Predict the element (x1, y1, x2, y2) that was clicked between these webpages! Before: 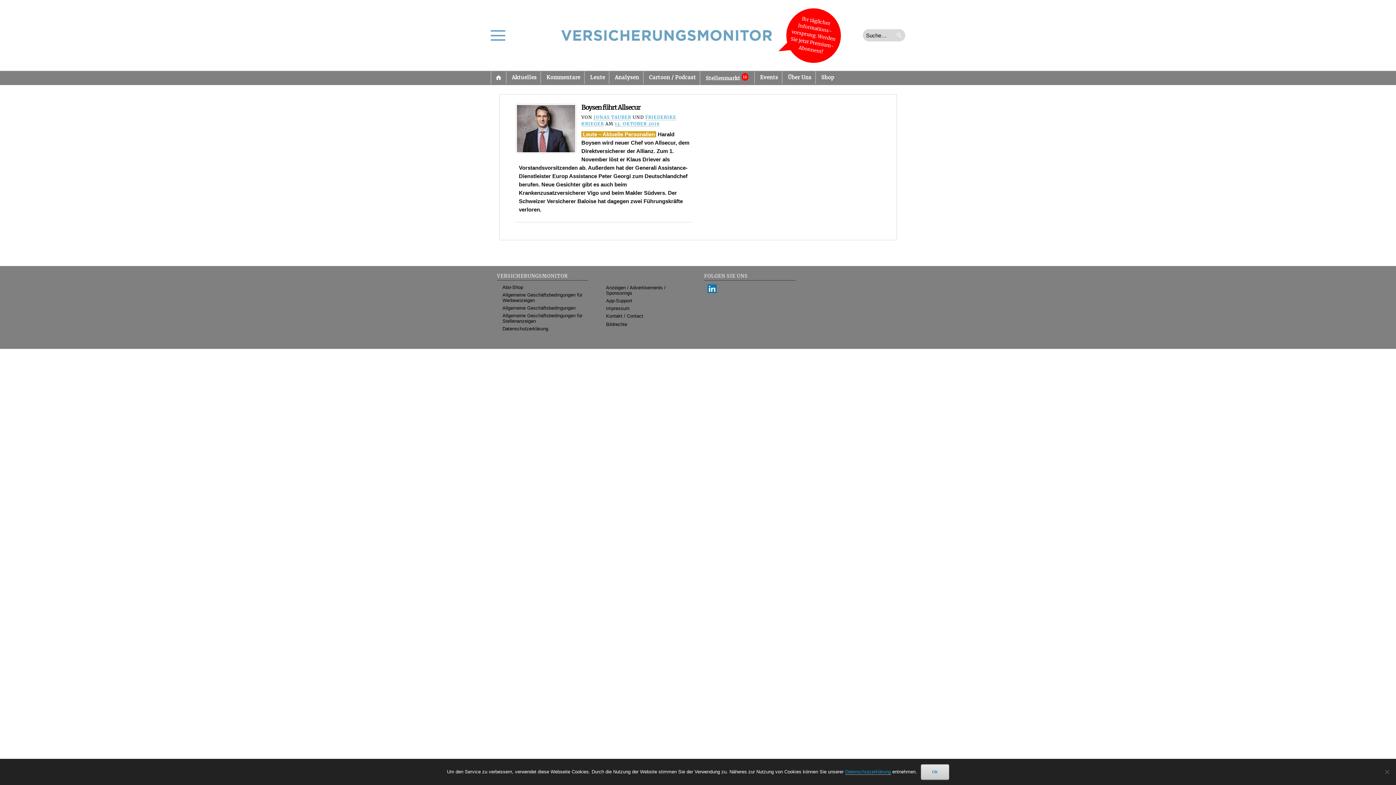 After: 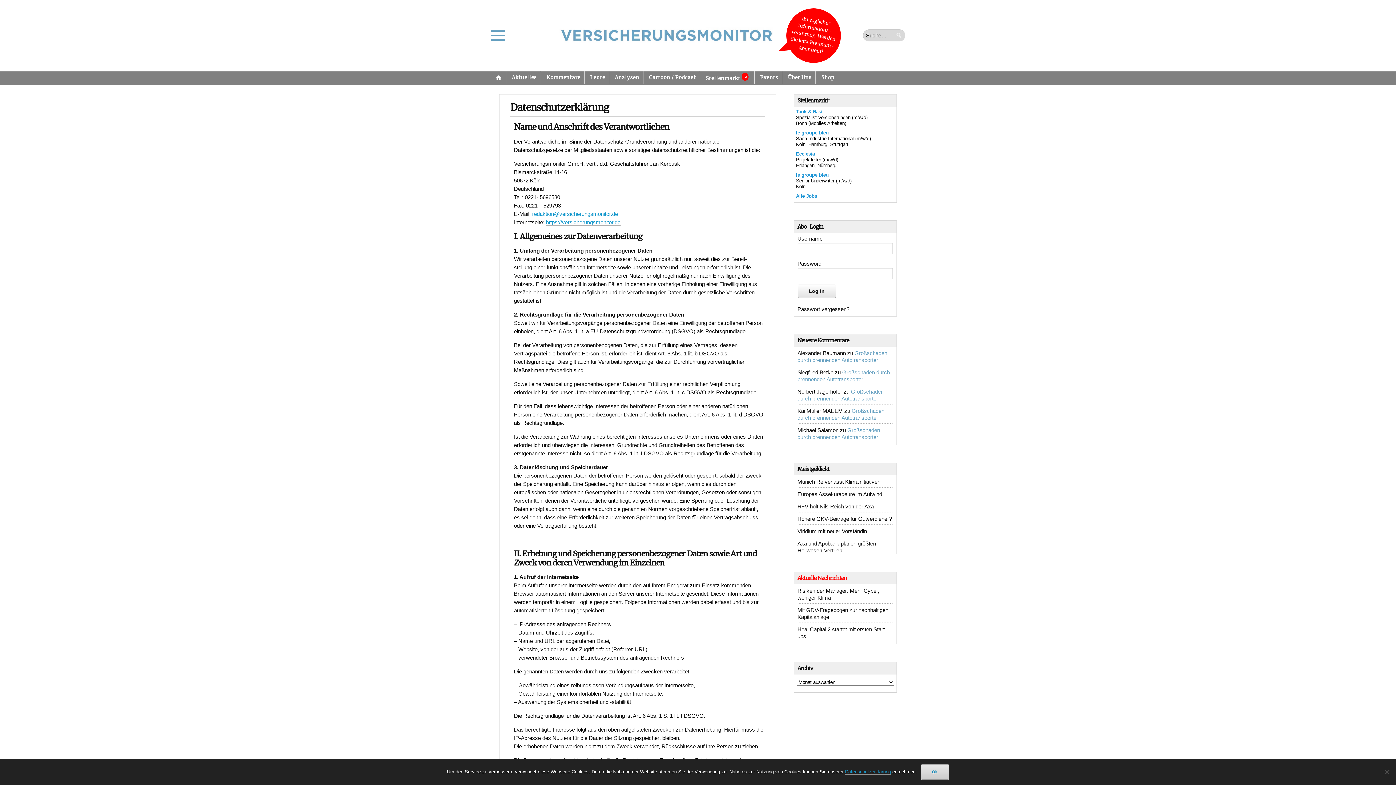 Action: label: Datenschutzerklärung bbox: (845, 769, 891, 775)